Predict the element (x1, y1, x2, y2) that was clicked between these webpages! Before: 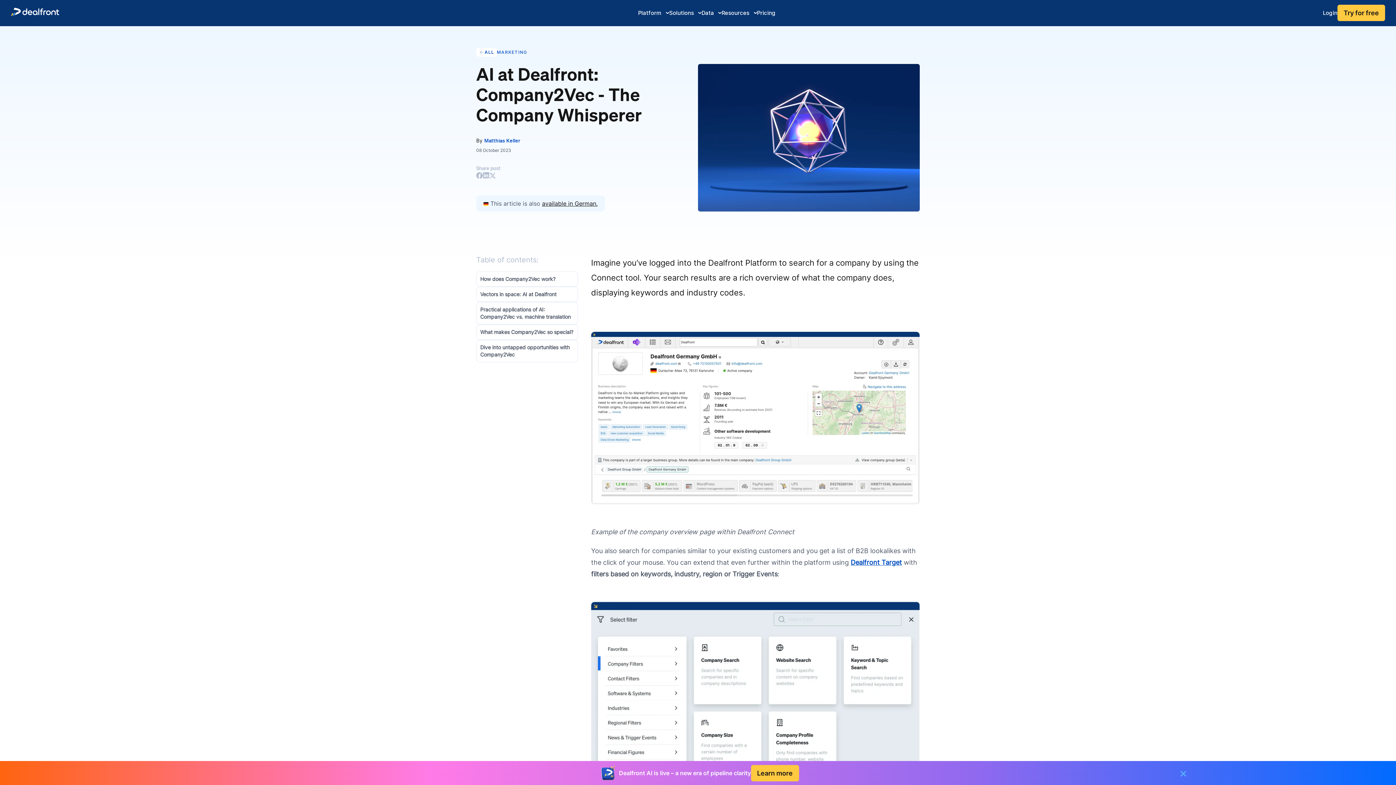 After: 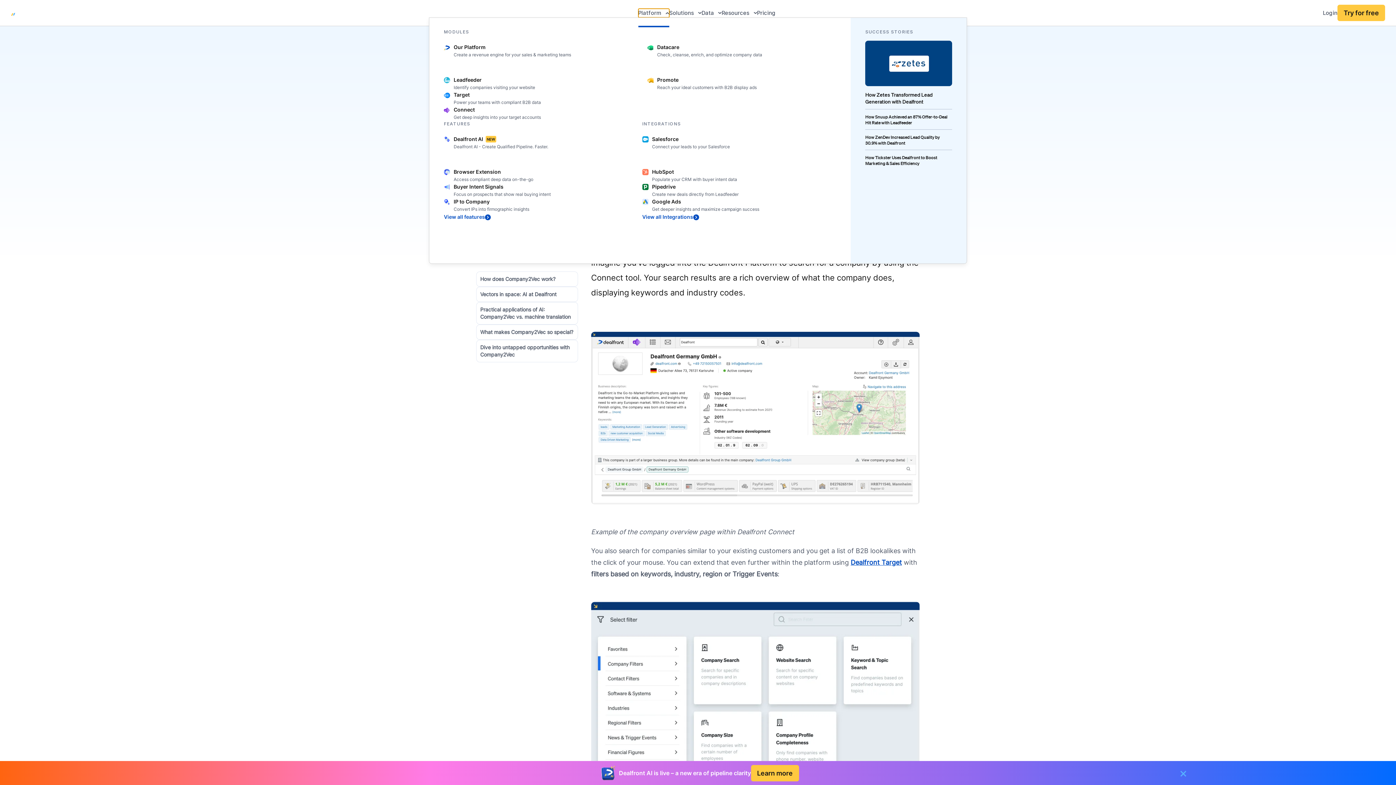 Action: bbox: (638, 8, 669, 17) label: Platform